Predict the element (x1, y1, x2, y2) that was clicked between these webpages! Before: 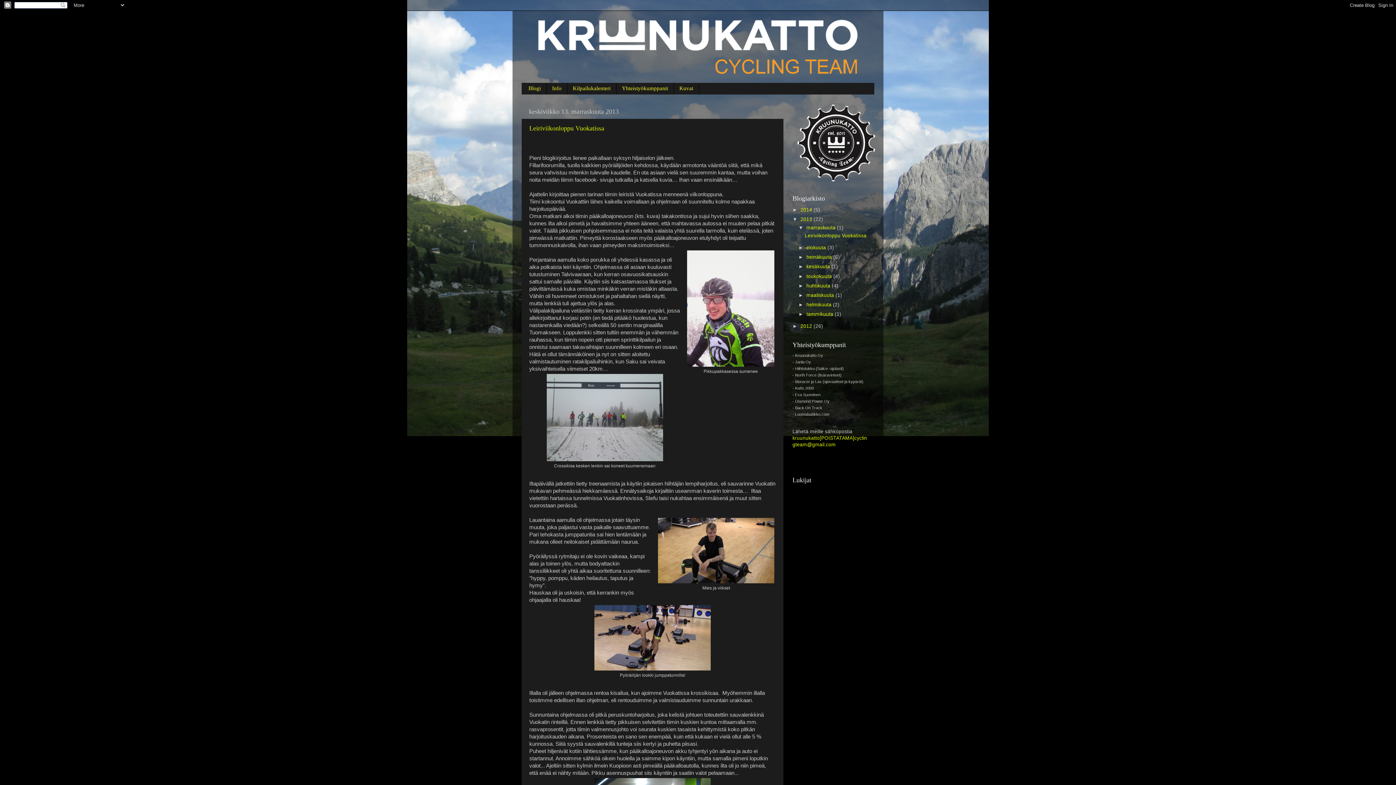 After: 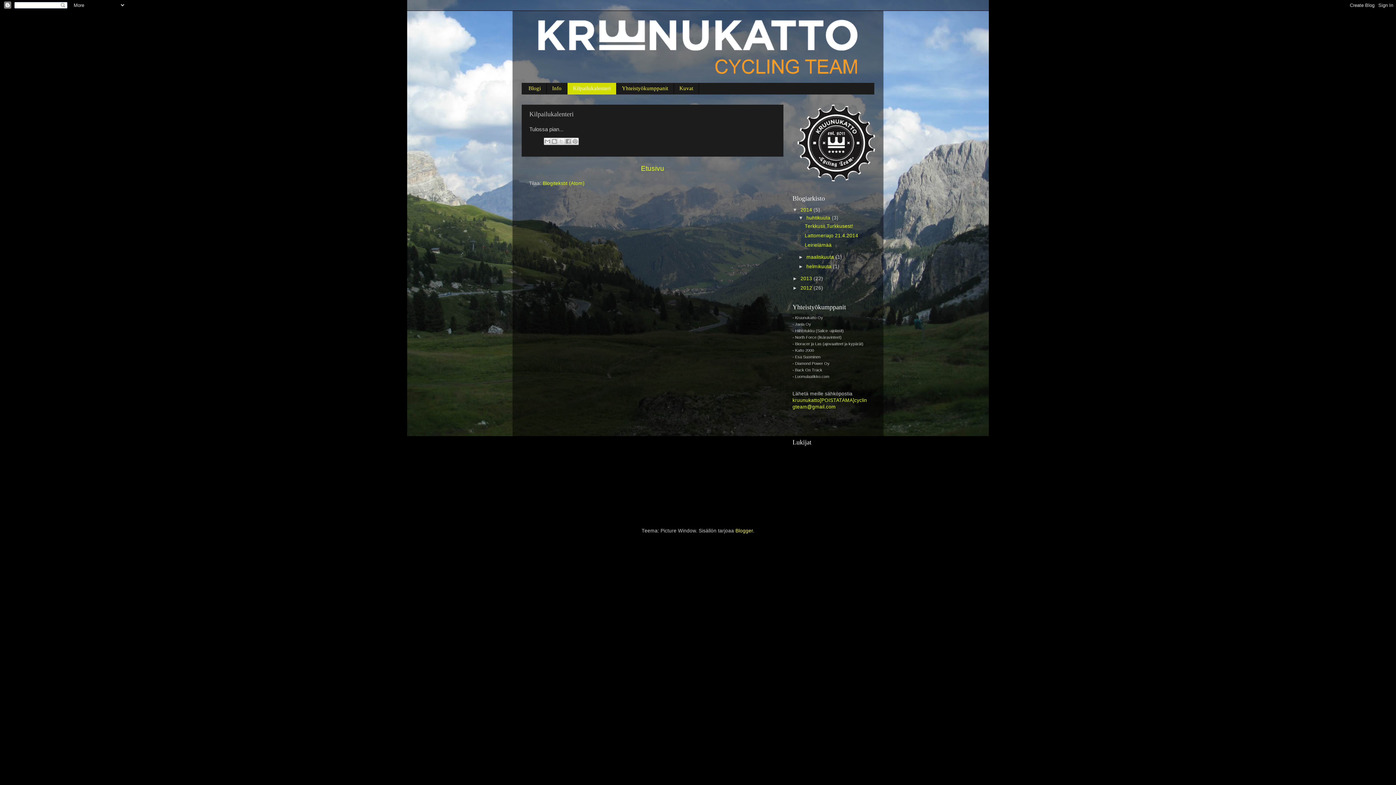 Action: label: Kilpailukalenteri bbox: (567, 82, 616, 94)